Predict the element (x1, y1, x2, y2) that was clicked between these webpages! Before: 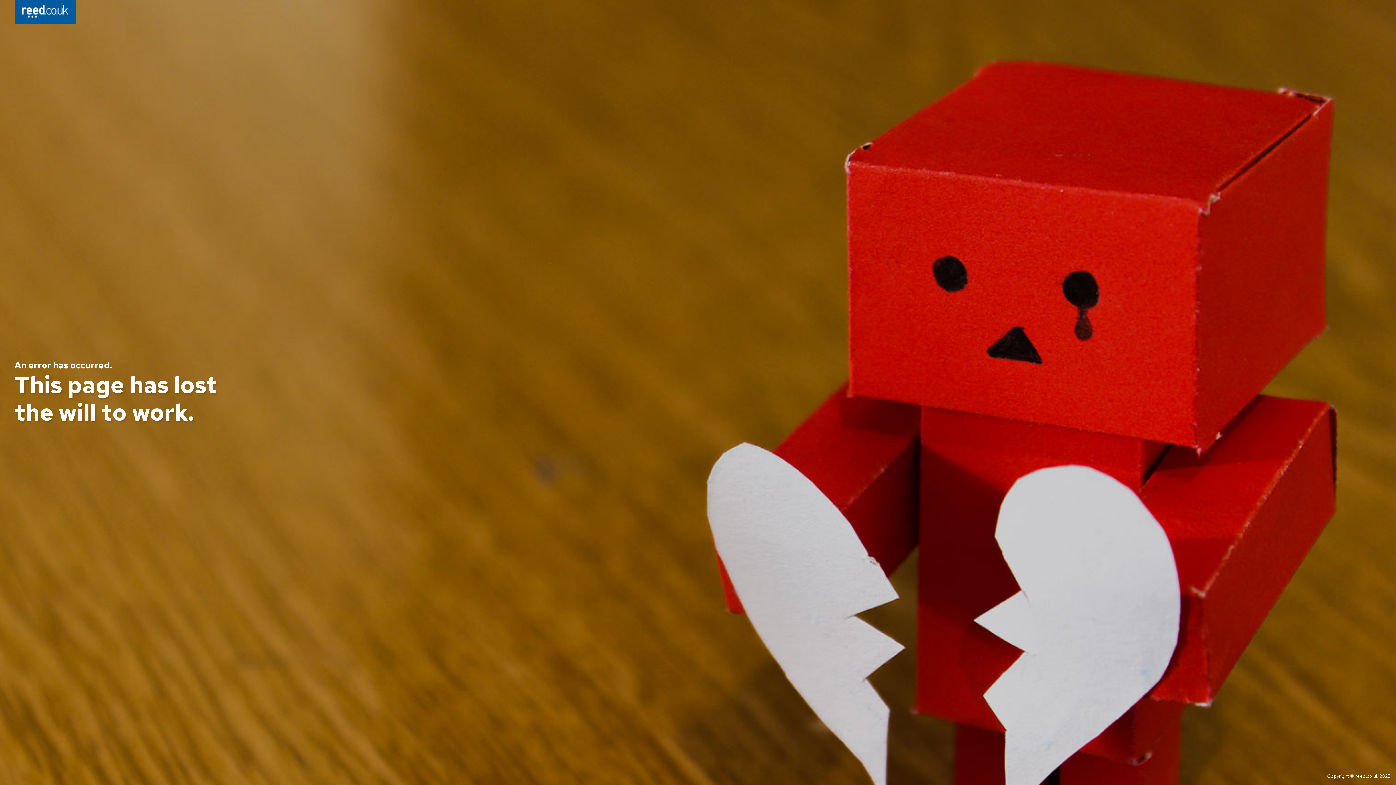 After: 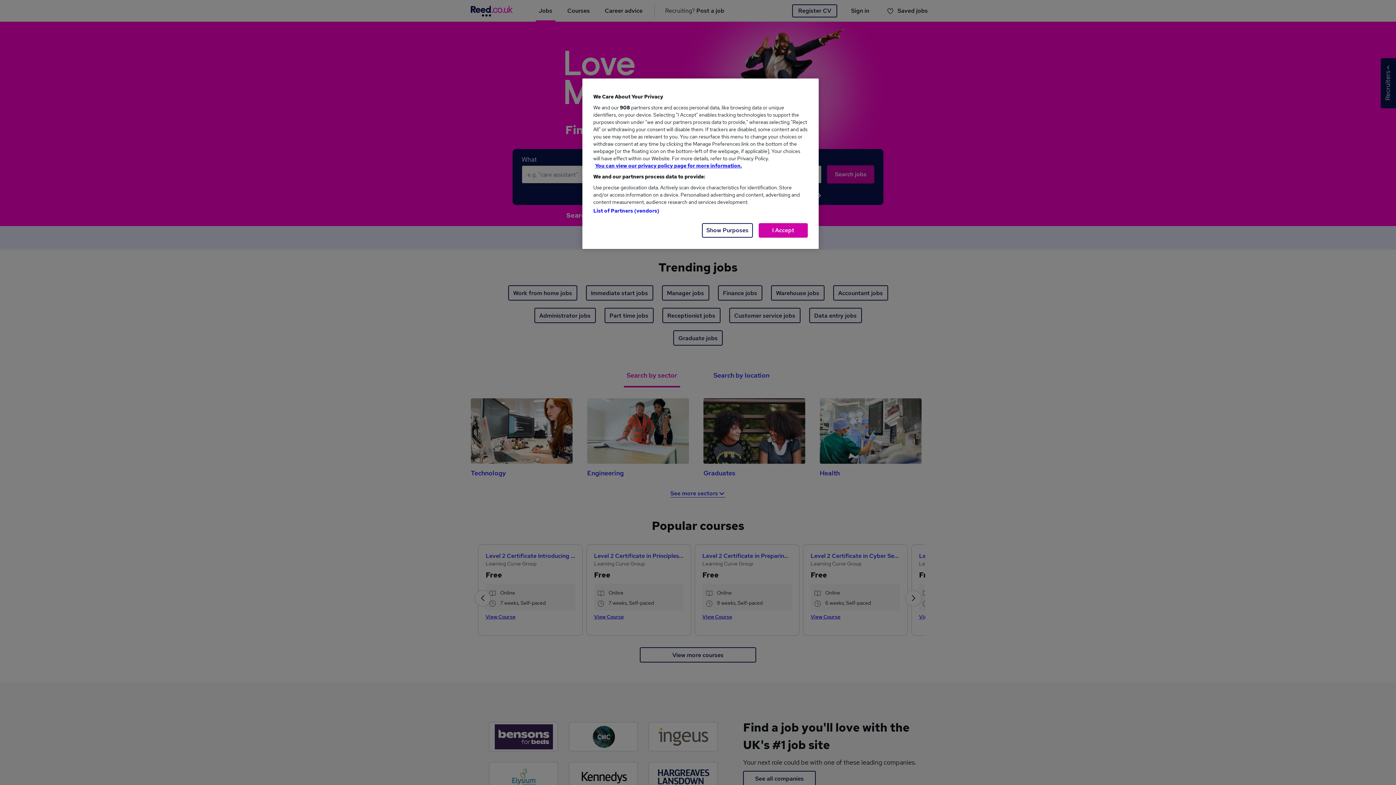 Action: bbox: (14, 0, 76, 26)